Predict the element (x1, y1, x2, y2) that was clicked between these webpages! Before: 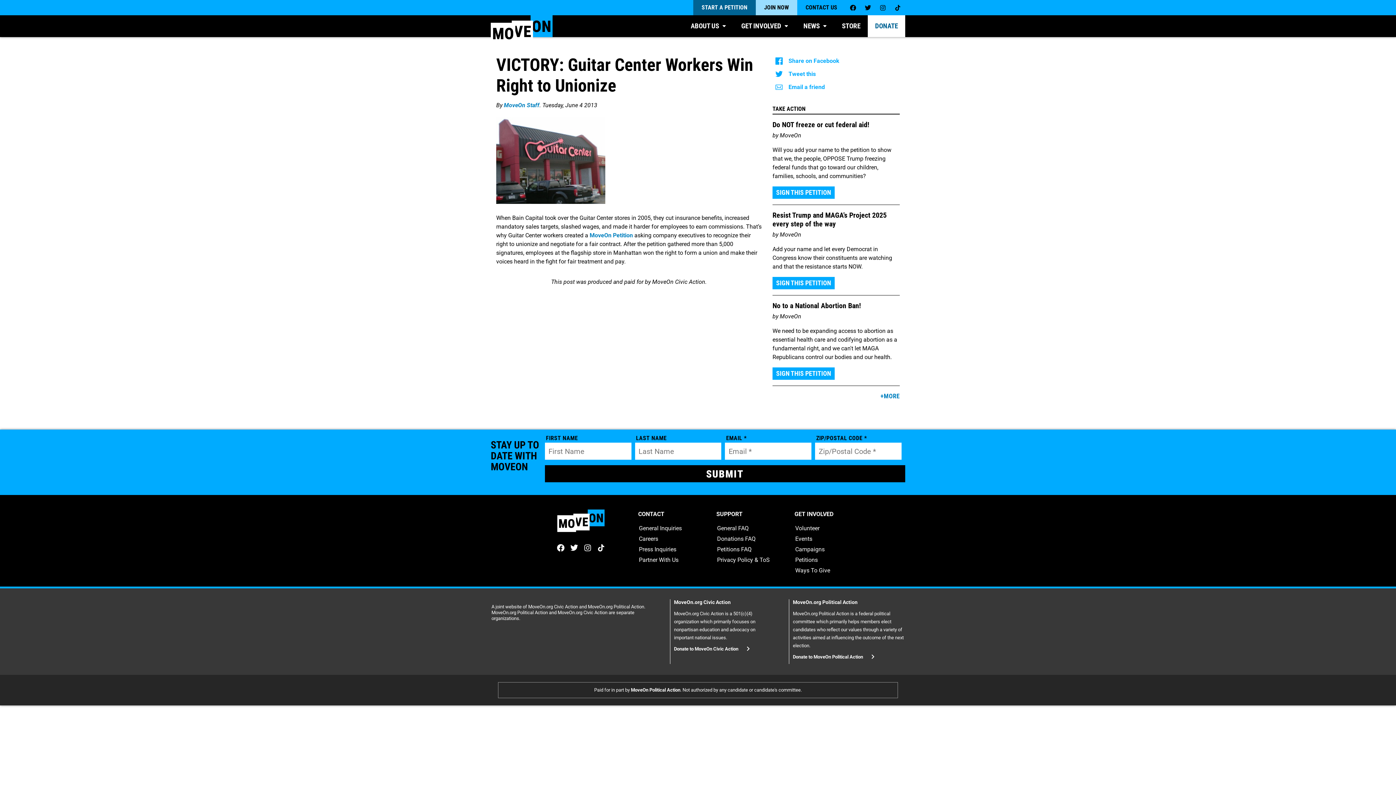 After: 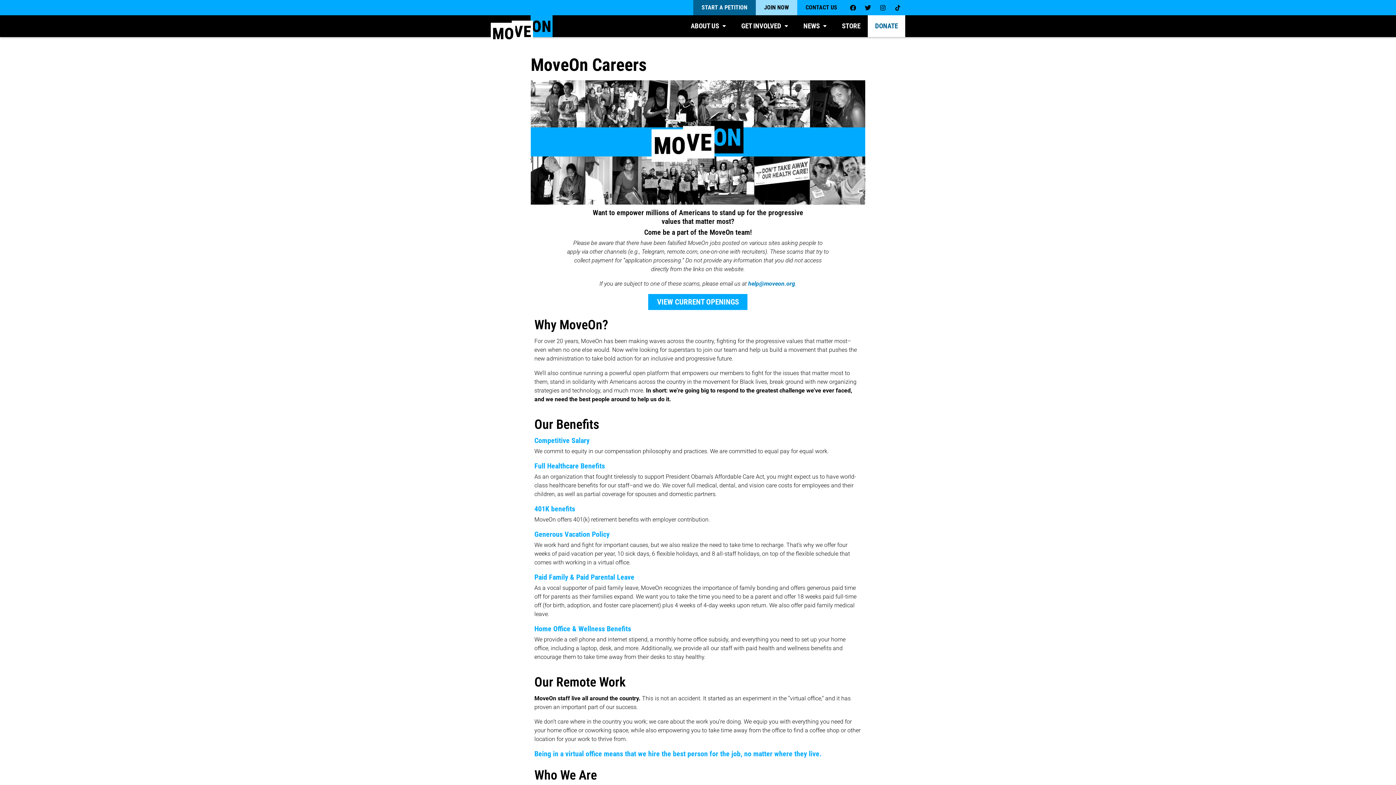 Action: label: Careers bbox: (639, 535, 658, 542)